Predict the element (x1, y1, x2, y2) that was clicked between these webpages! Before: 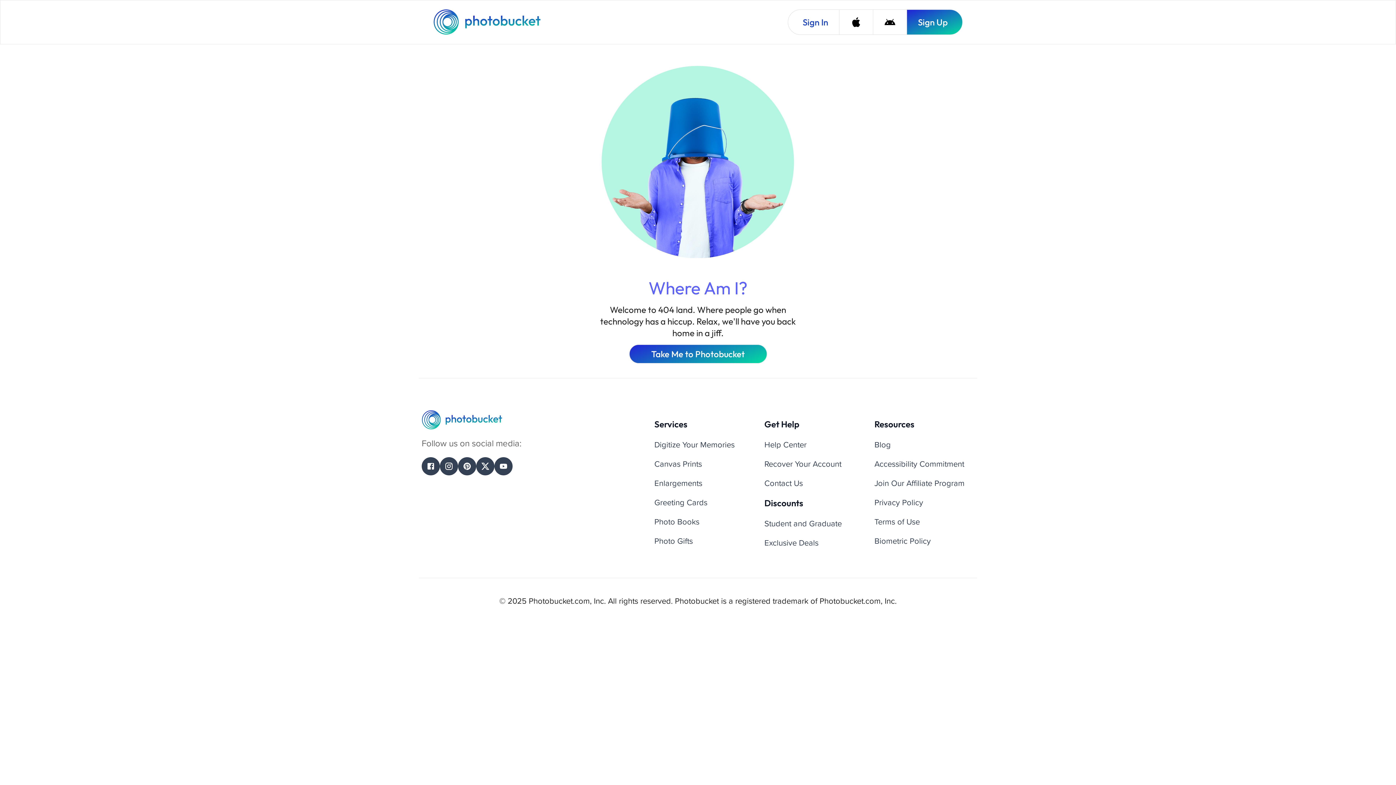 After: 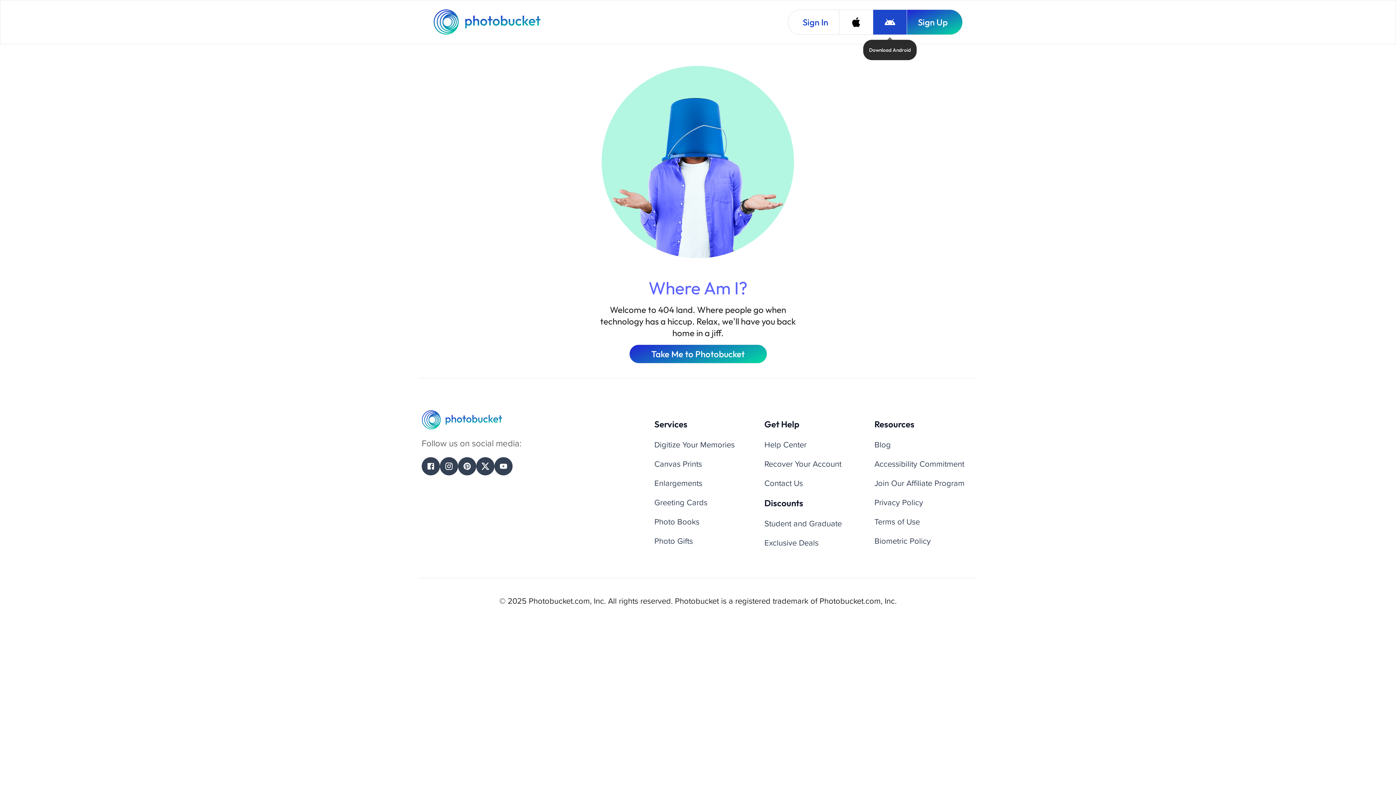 Action: bbox: (873, 9, 906, 34) label: Download Android